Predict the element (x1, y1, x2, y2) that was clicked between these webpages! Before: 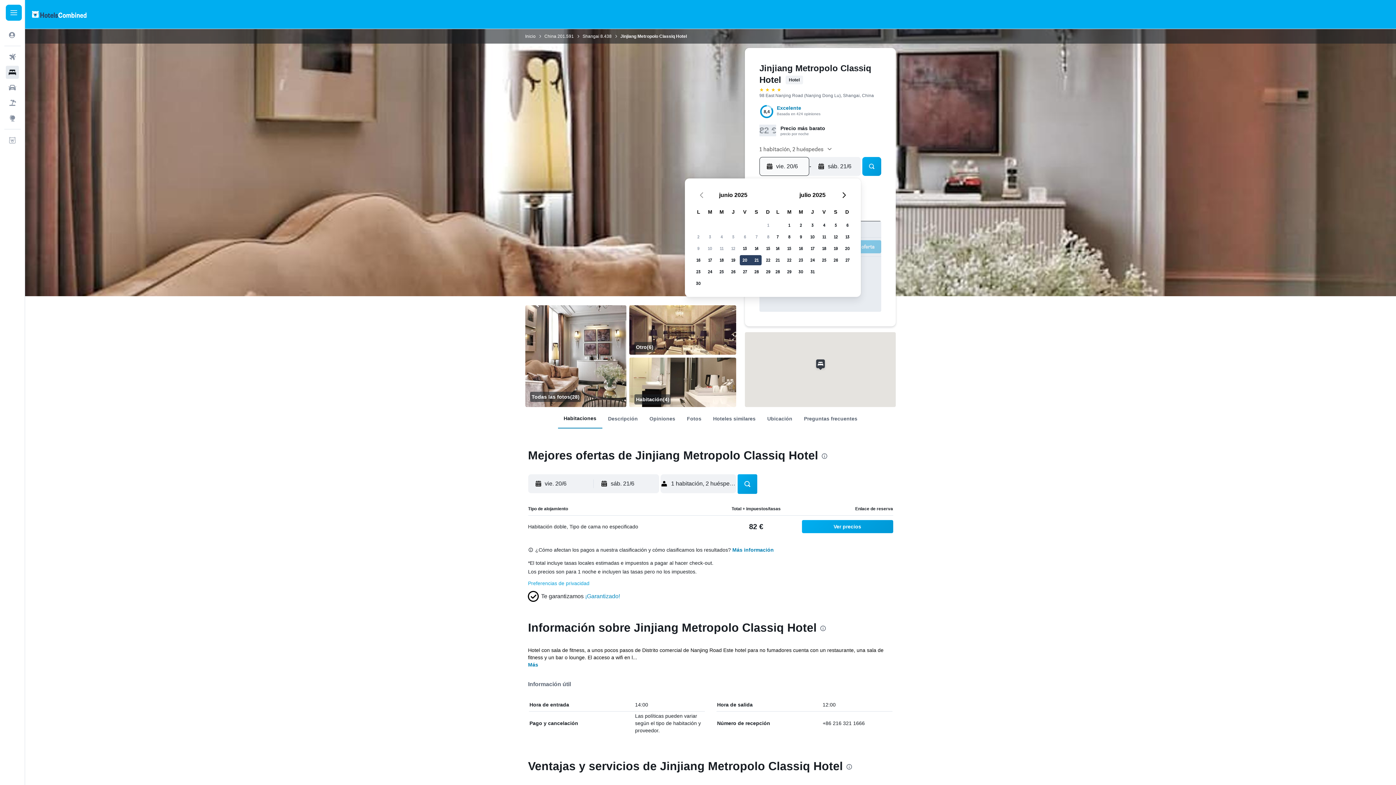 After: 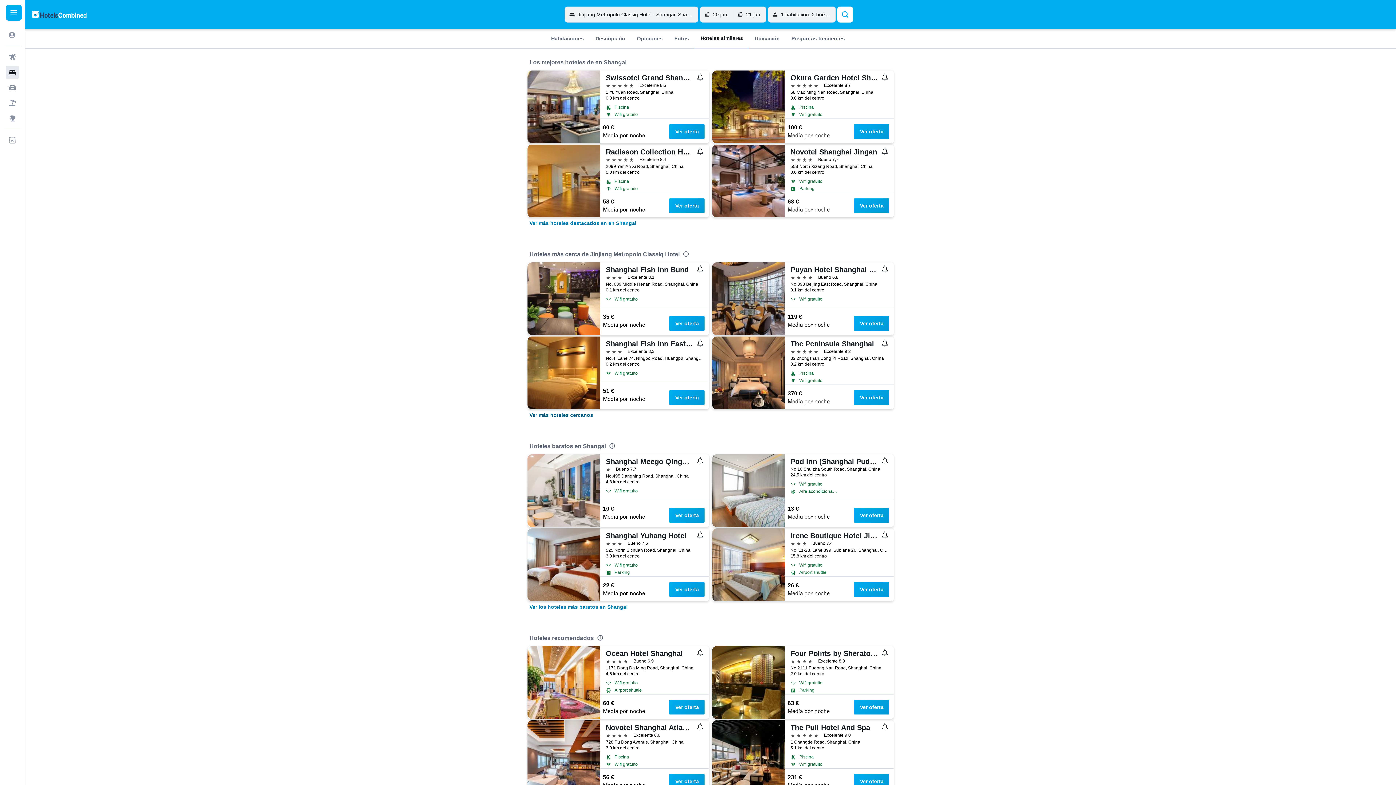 Action: label: Hoteles similares bbox: (707, 412, 761, 425)